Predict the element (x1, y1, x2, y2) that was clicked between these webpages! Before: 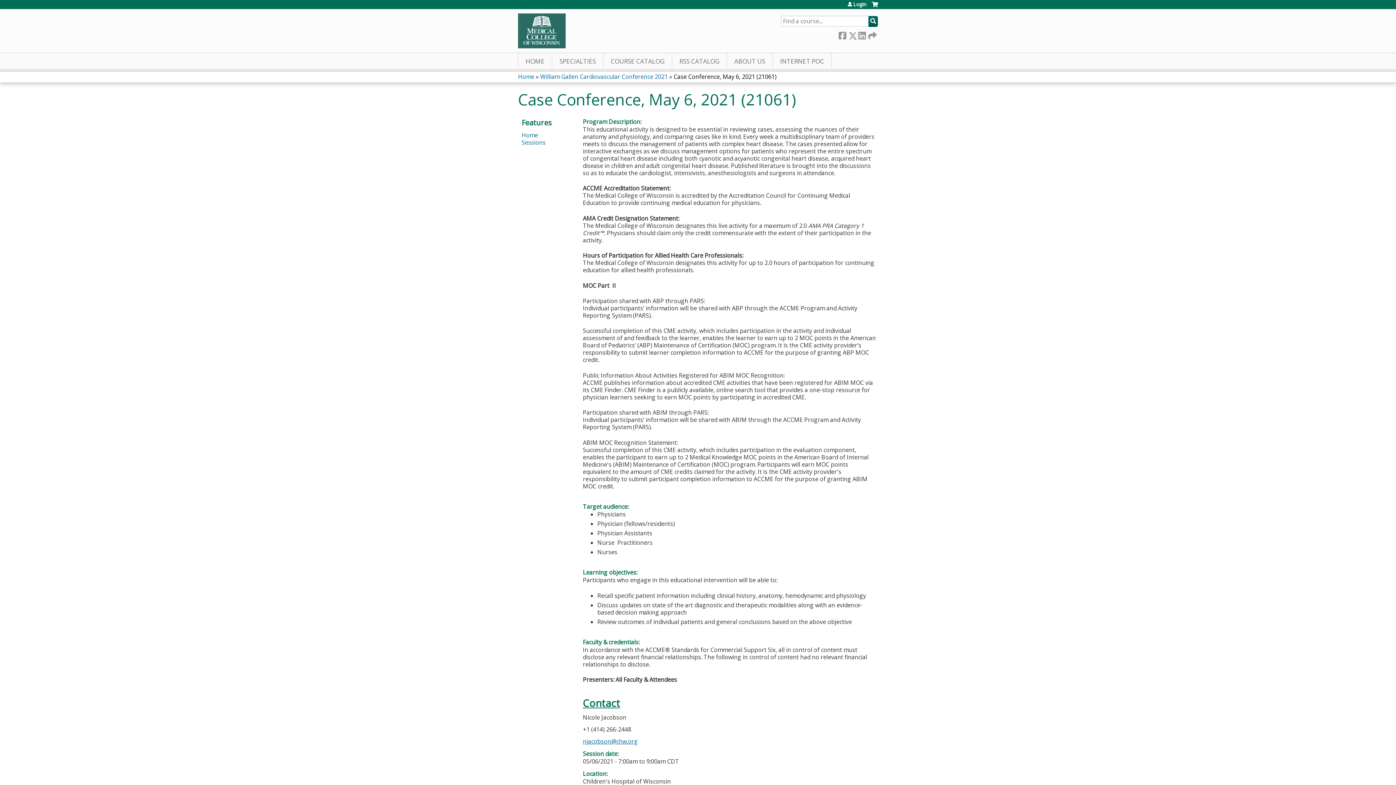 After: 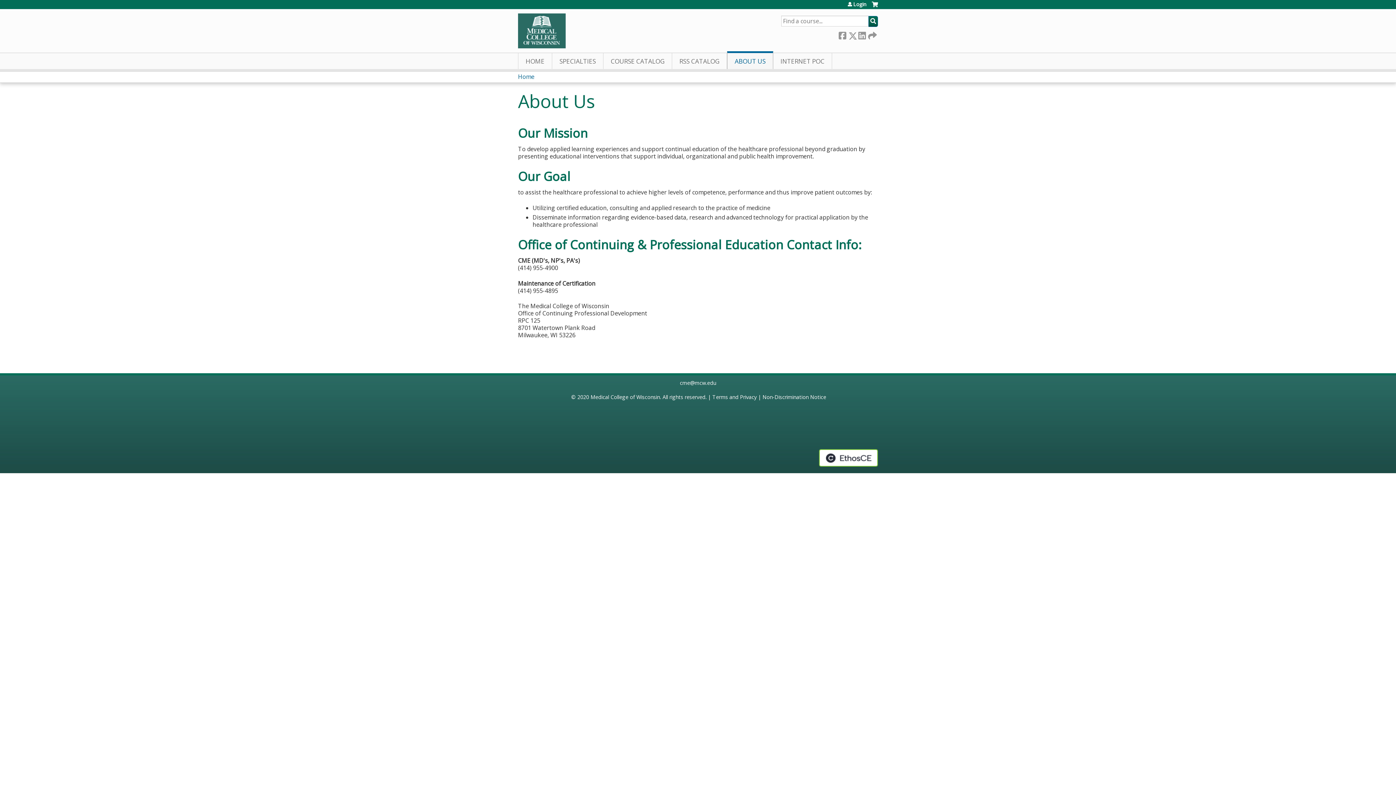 Action: bbox: (727, 53, 773, 69) label: ABOUT US